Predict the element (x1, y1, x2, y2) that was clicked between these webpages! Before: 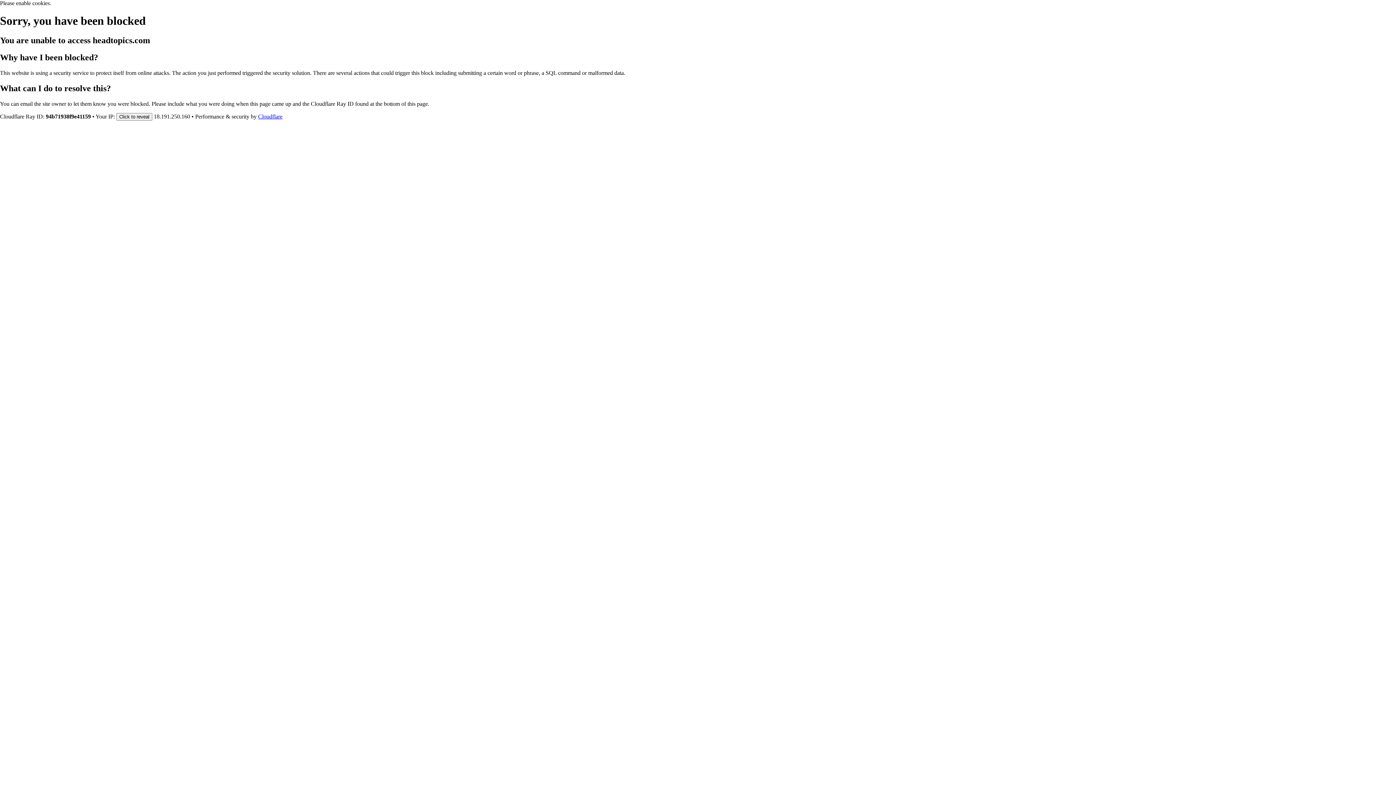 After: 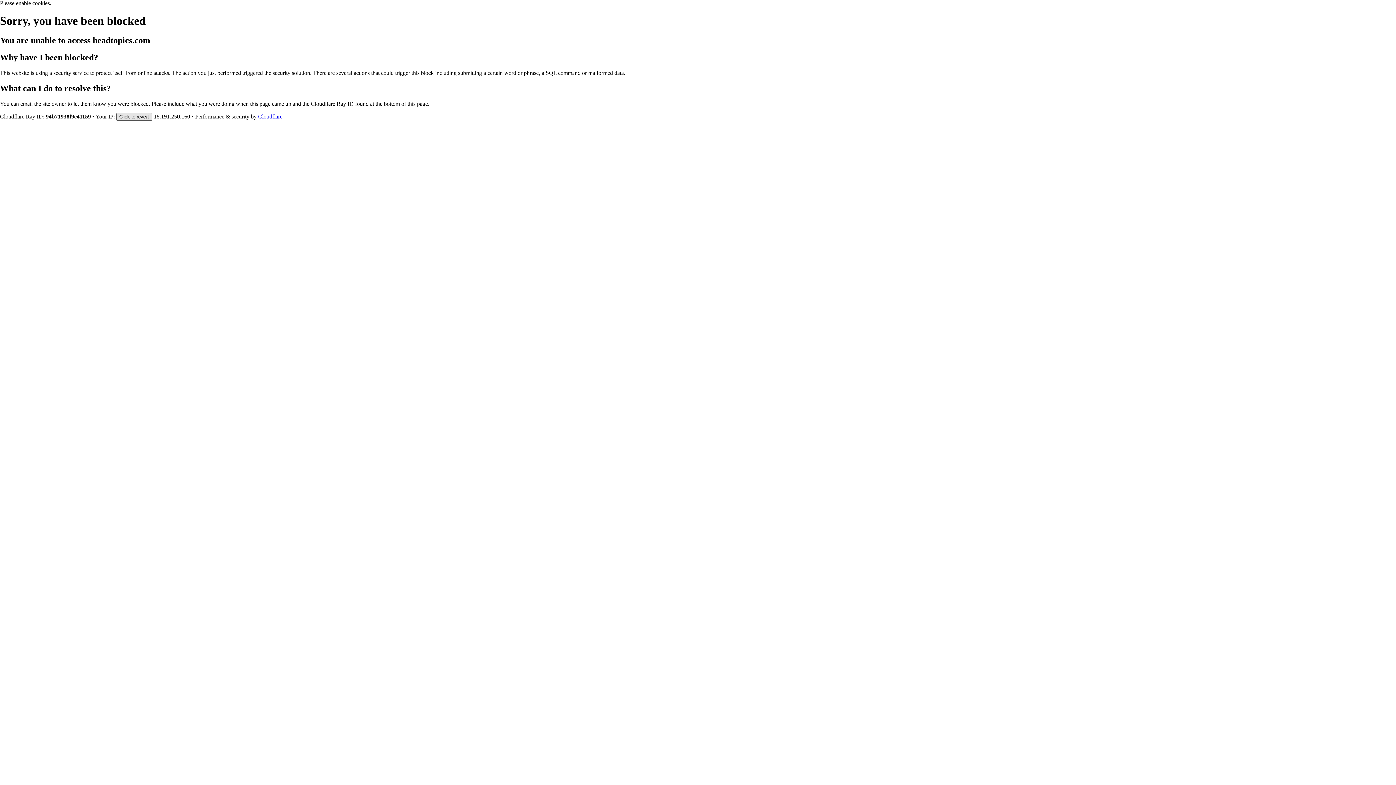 Action: label: Click to reveal bbox: (116, 112, 152, 120)